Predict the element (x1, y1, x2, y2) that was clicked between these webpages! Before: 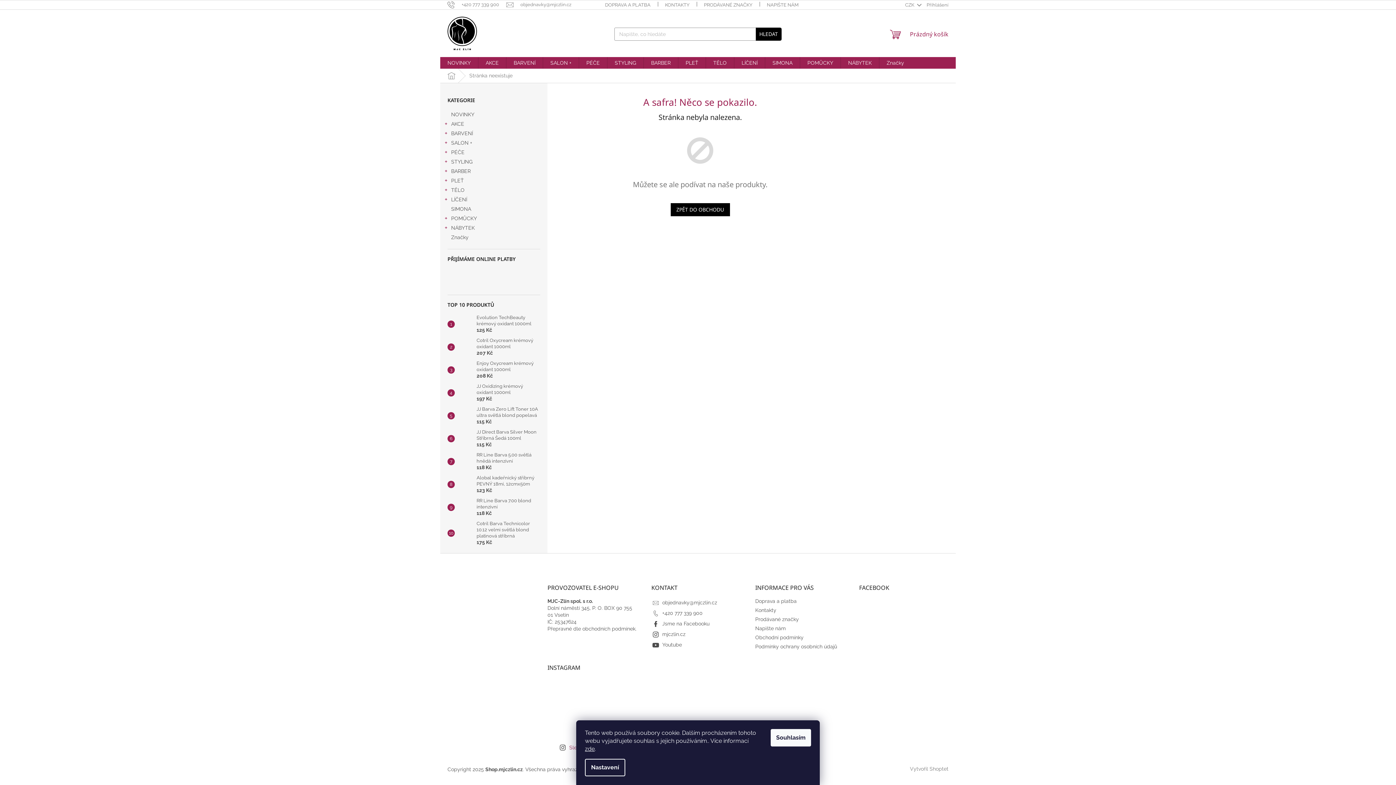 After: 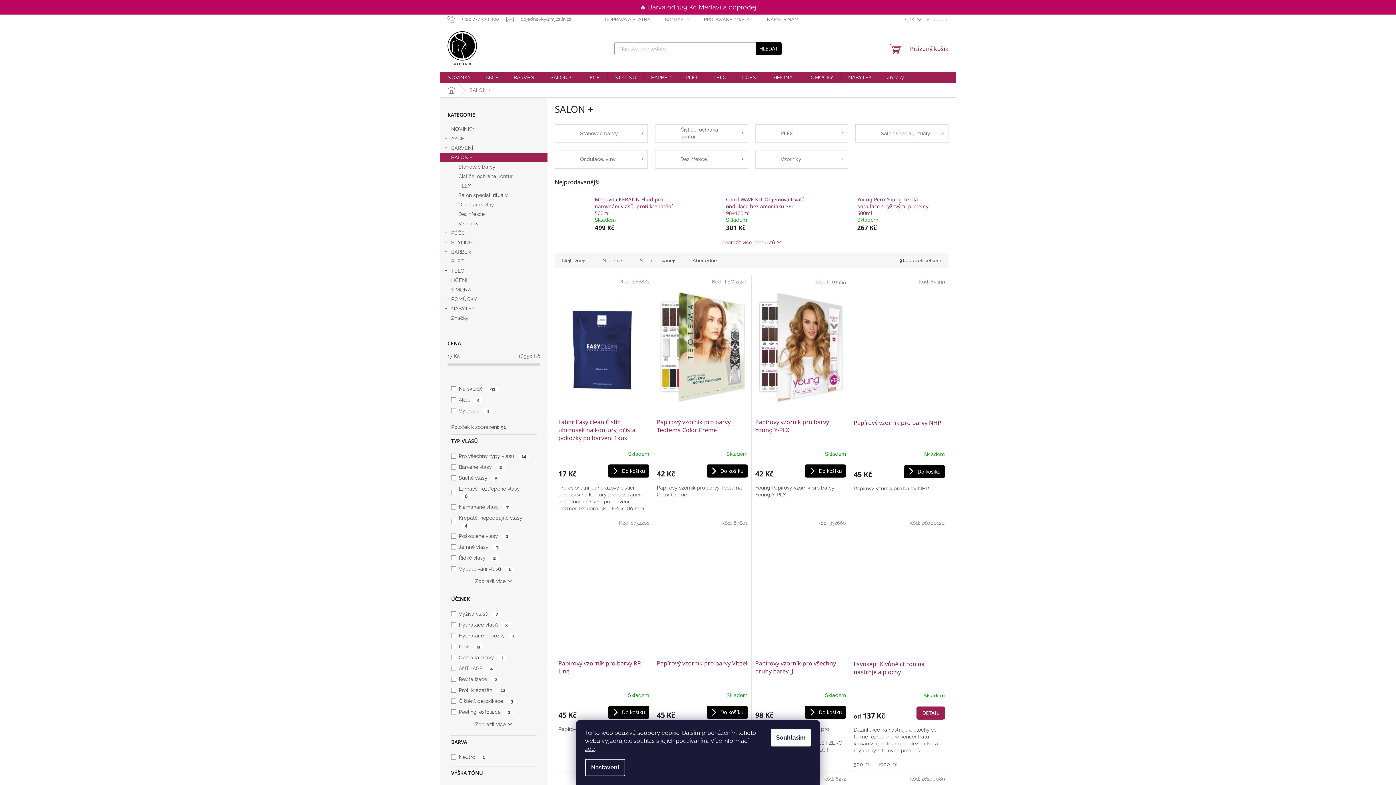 Action: bbox: (543, 57, 578, 68) label: SALON +